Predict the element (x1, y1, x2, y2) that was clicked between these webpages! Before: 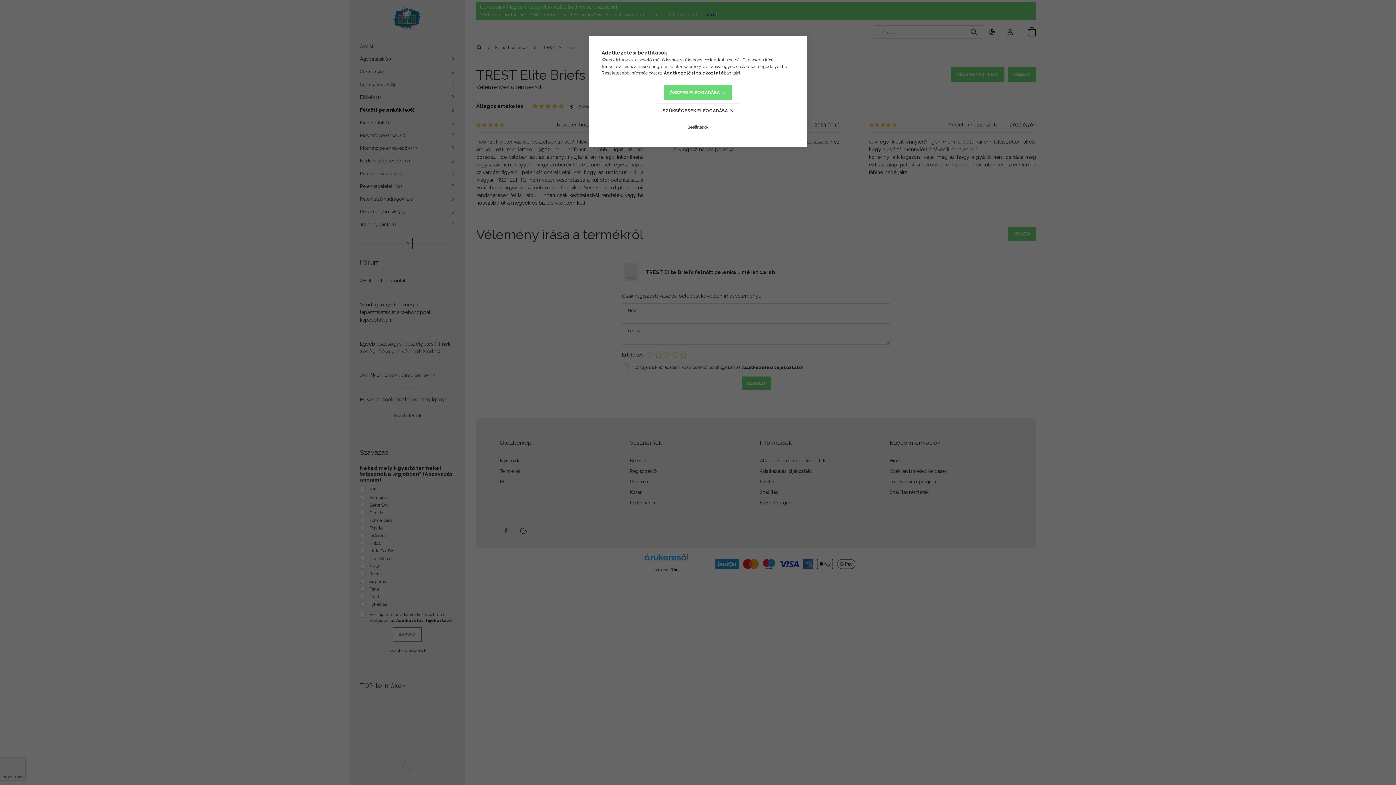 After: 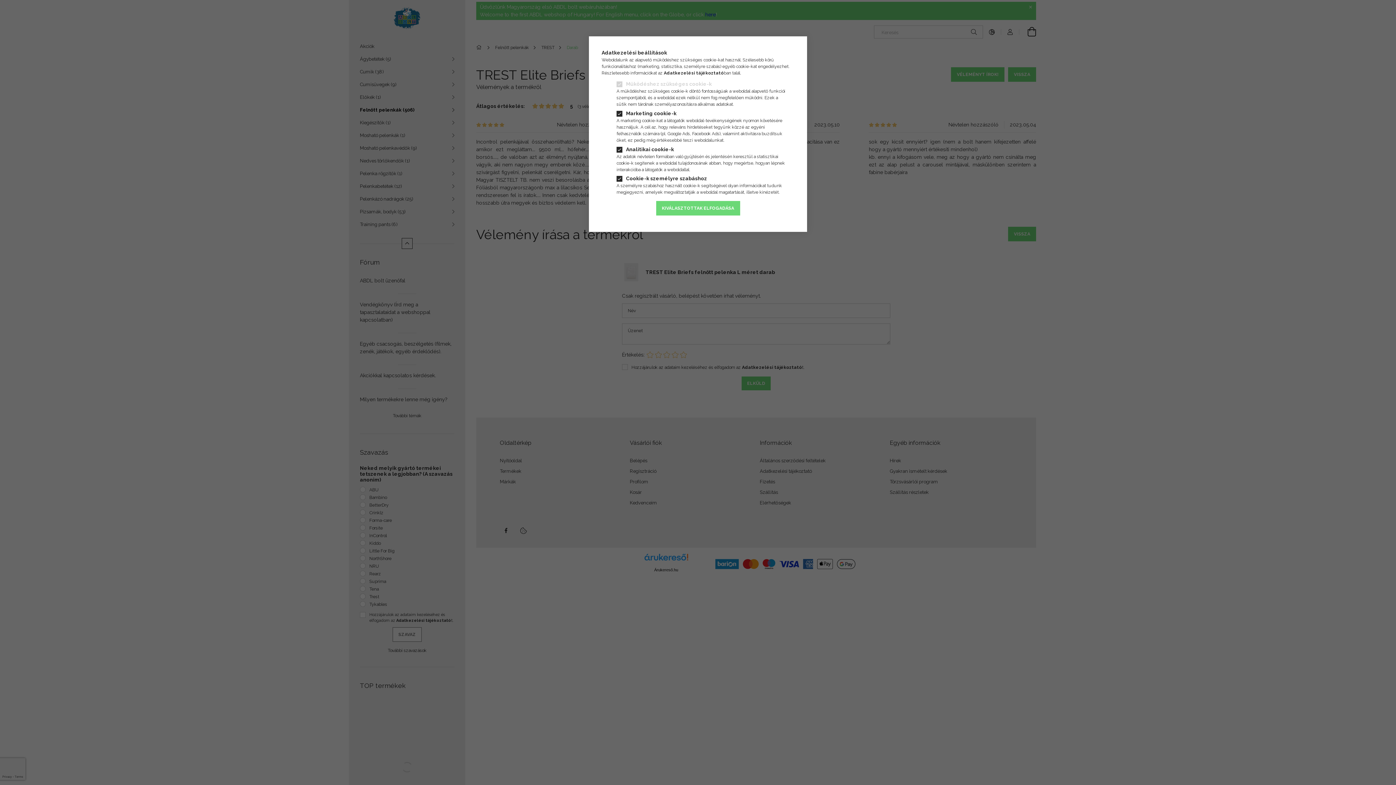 Action: bbox: (681, 120, 714, 134) label: Beállítások